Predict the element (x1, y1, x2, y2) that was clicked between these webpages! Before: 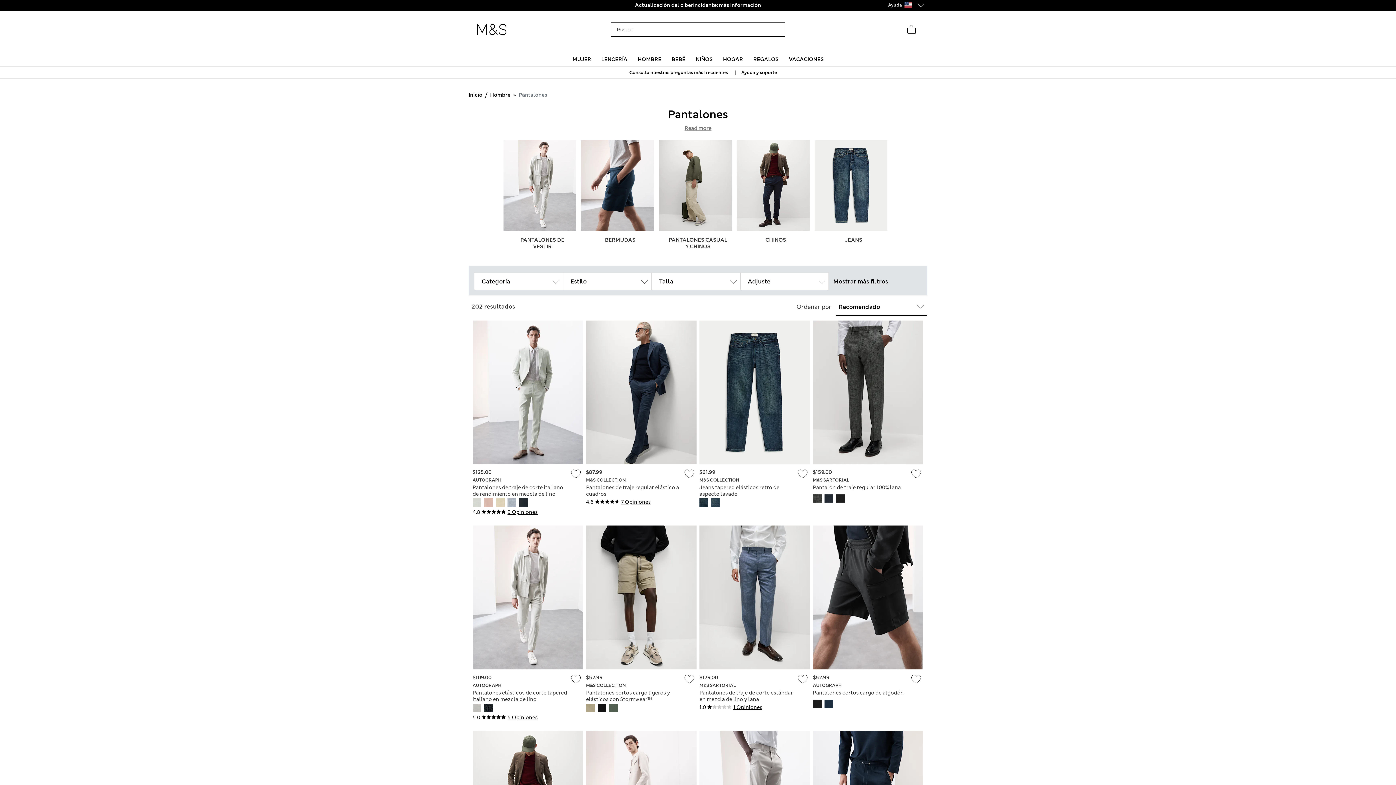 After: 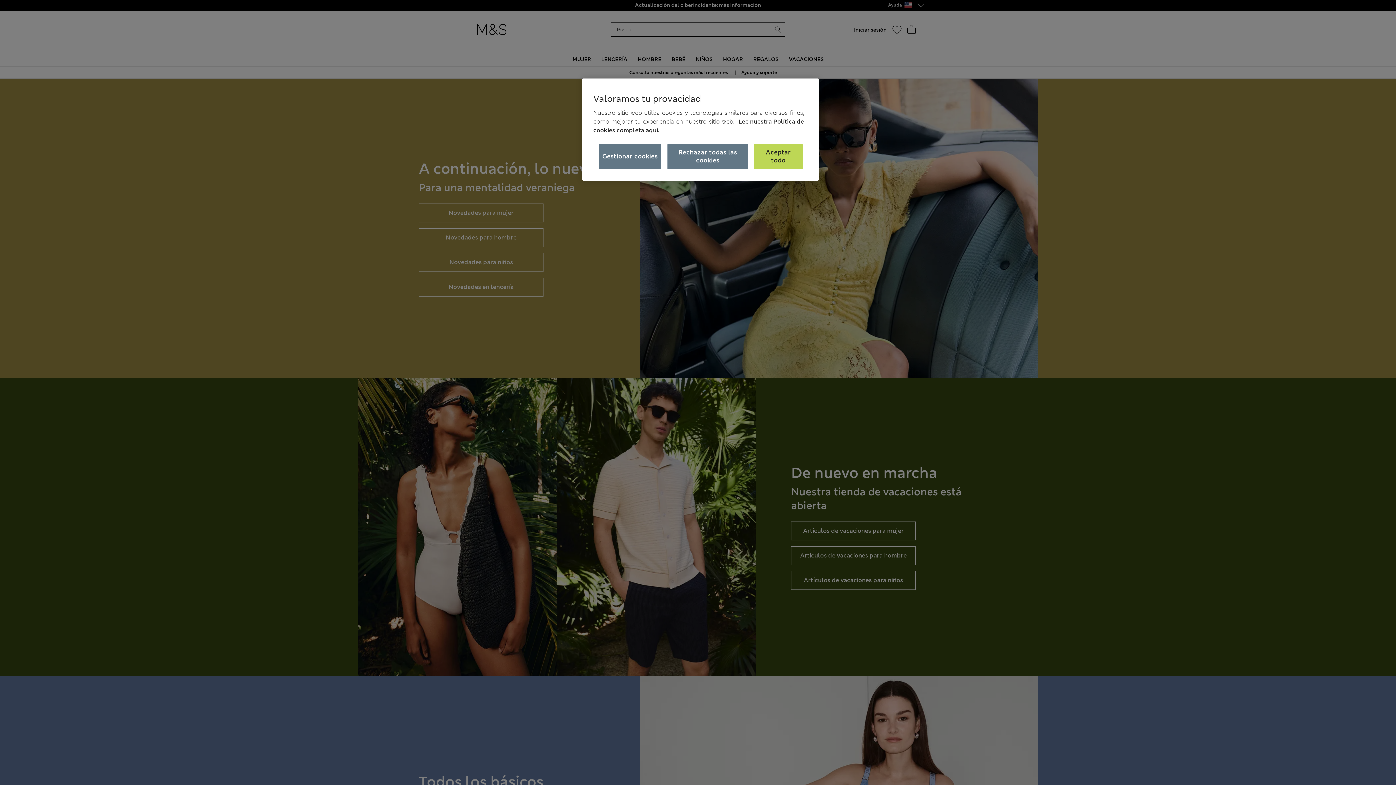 Action: bbox: (477, 20, 506, 38) label: Marks & Spencer